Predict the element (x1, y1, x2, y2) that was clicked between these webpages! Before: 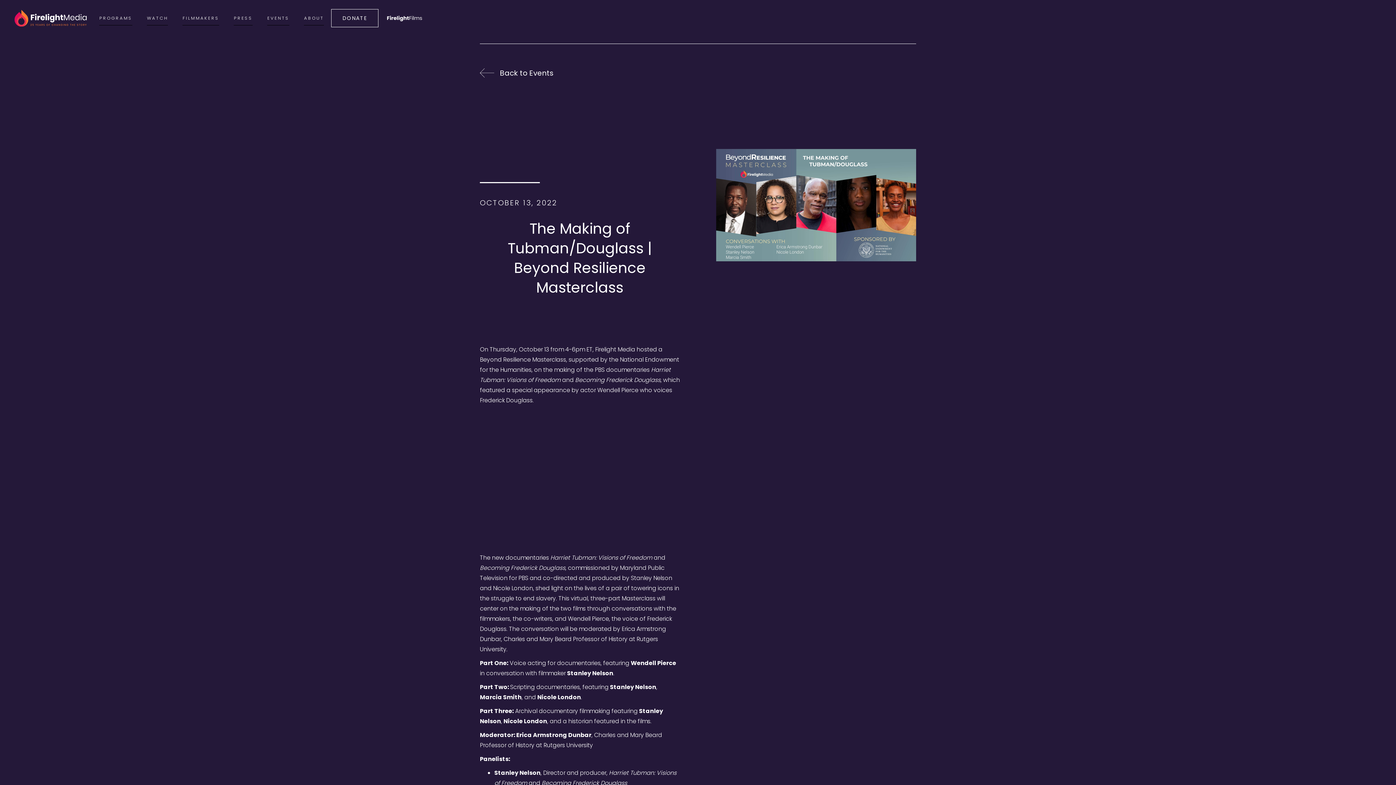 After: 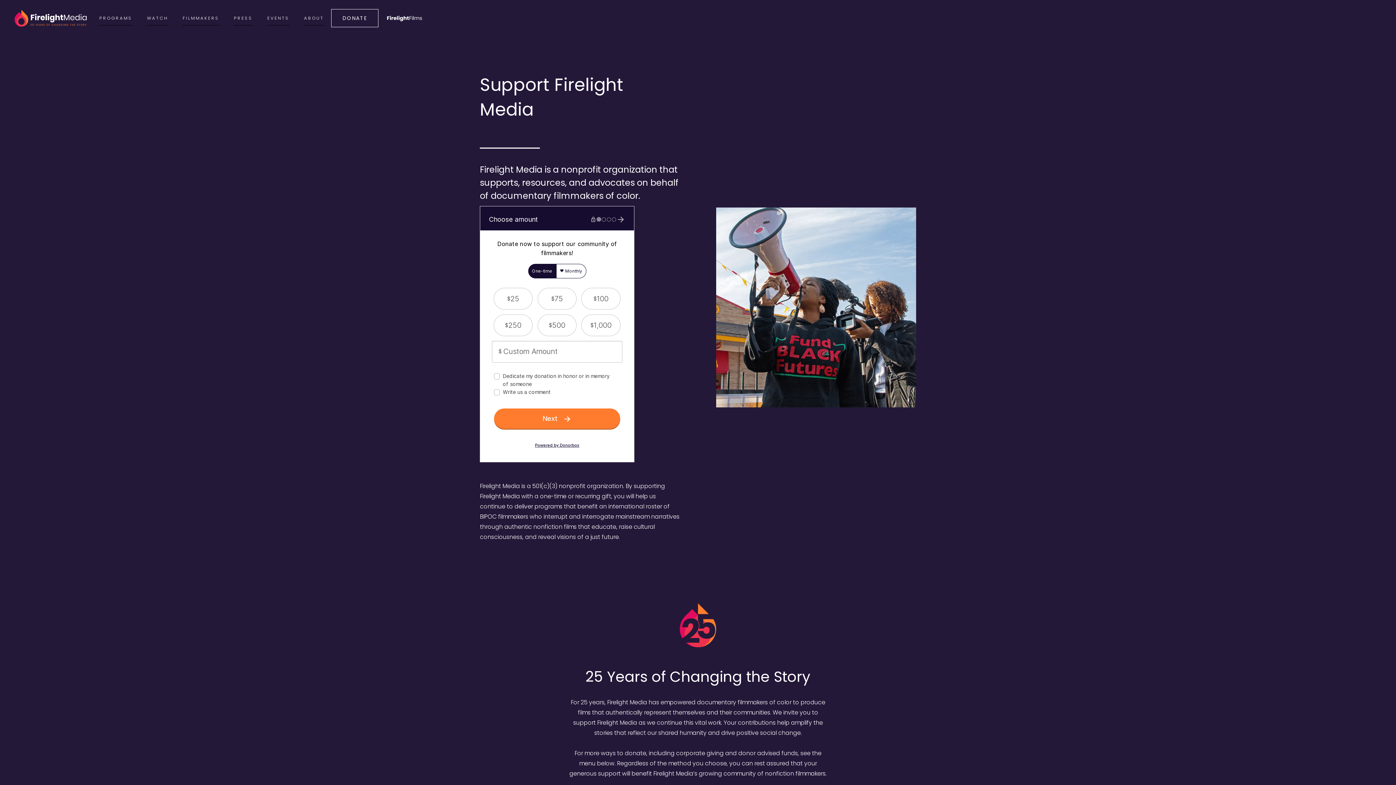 Action: label: DONATE bbox: (331, 9, 378, 27)